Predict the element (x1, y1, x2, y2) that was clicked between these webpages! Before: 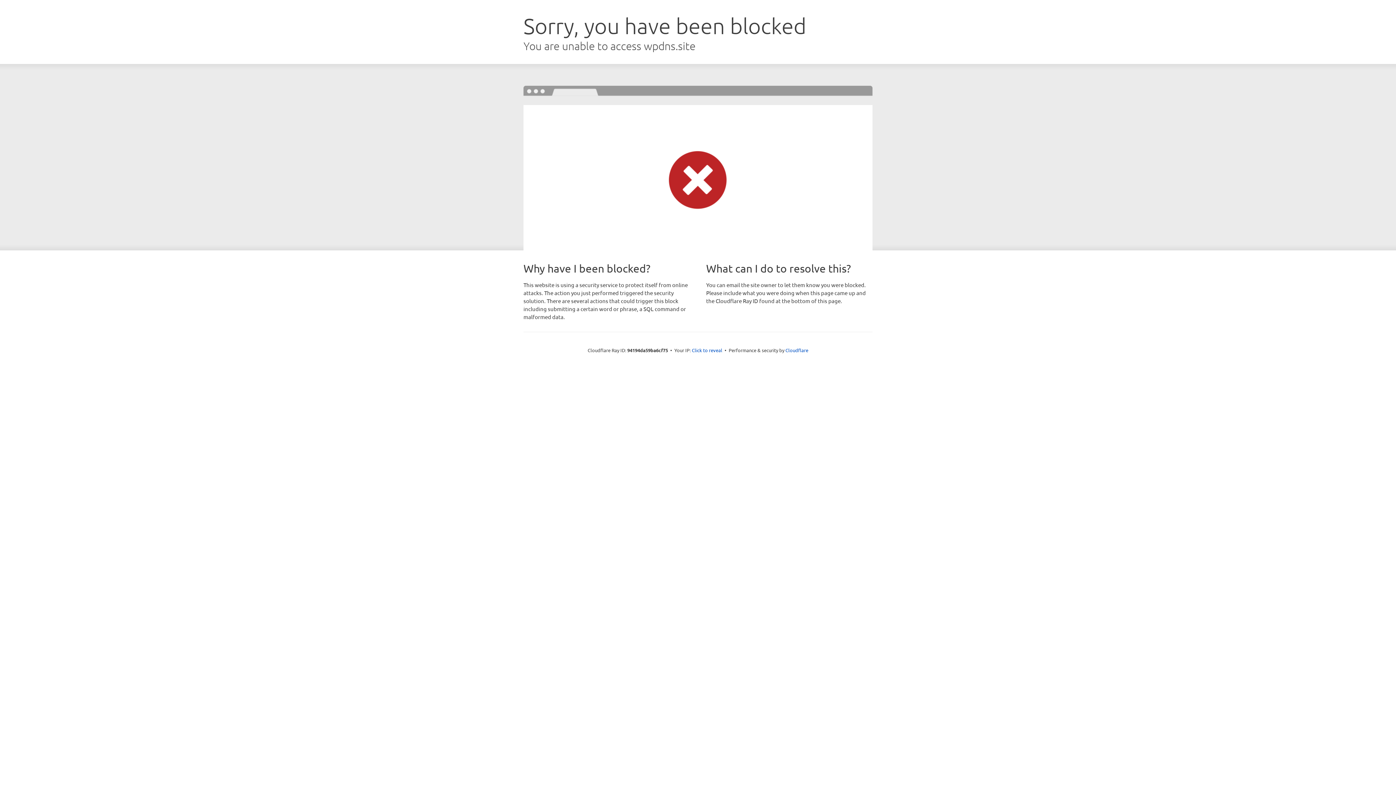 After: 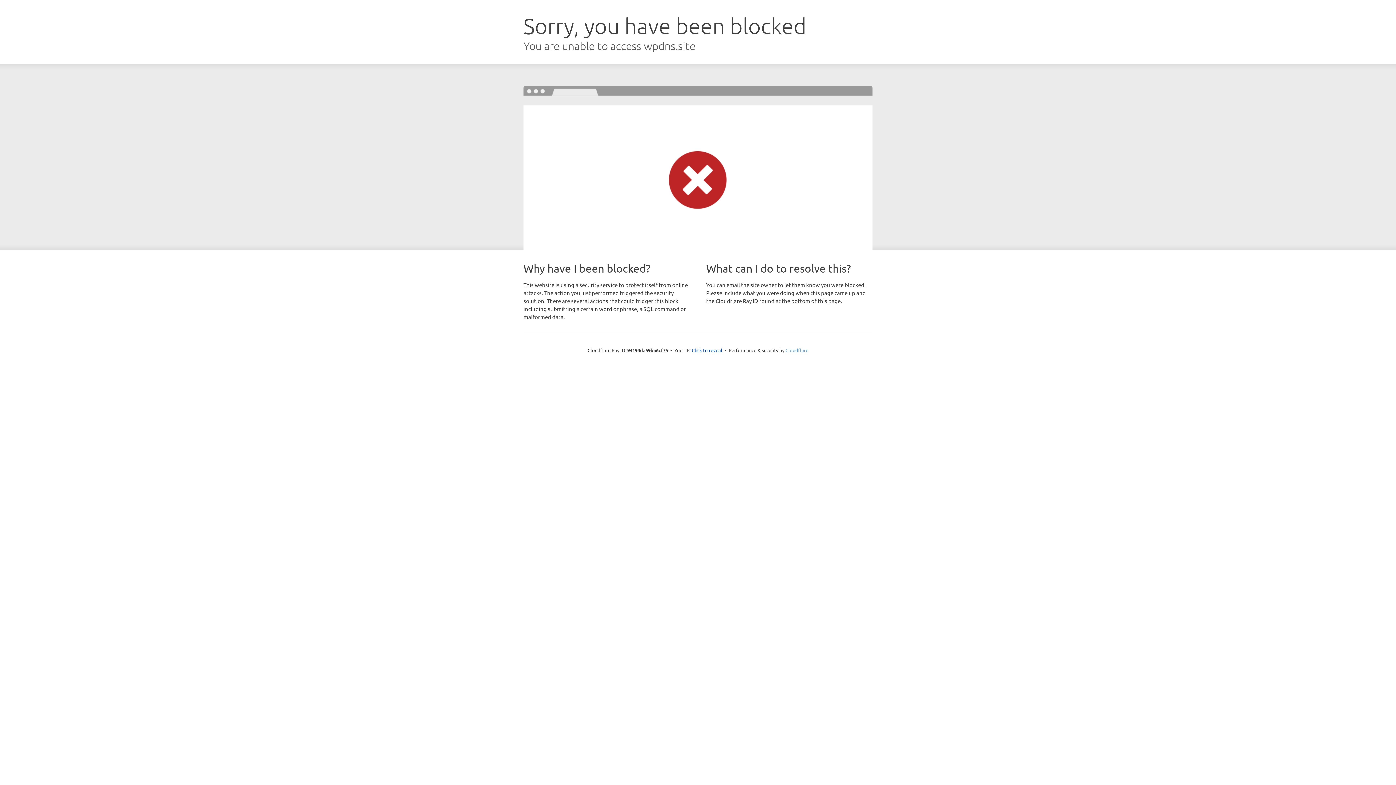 Action: label: Cloudflare bbox: (785, 347, 808, 353)